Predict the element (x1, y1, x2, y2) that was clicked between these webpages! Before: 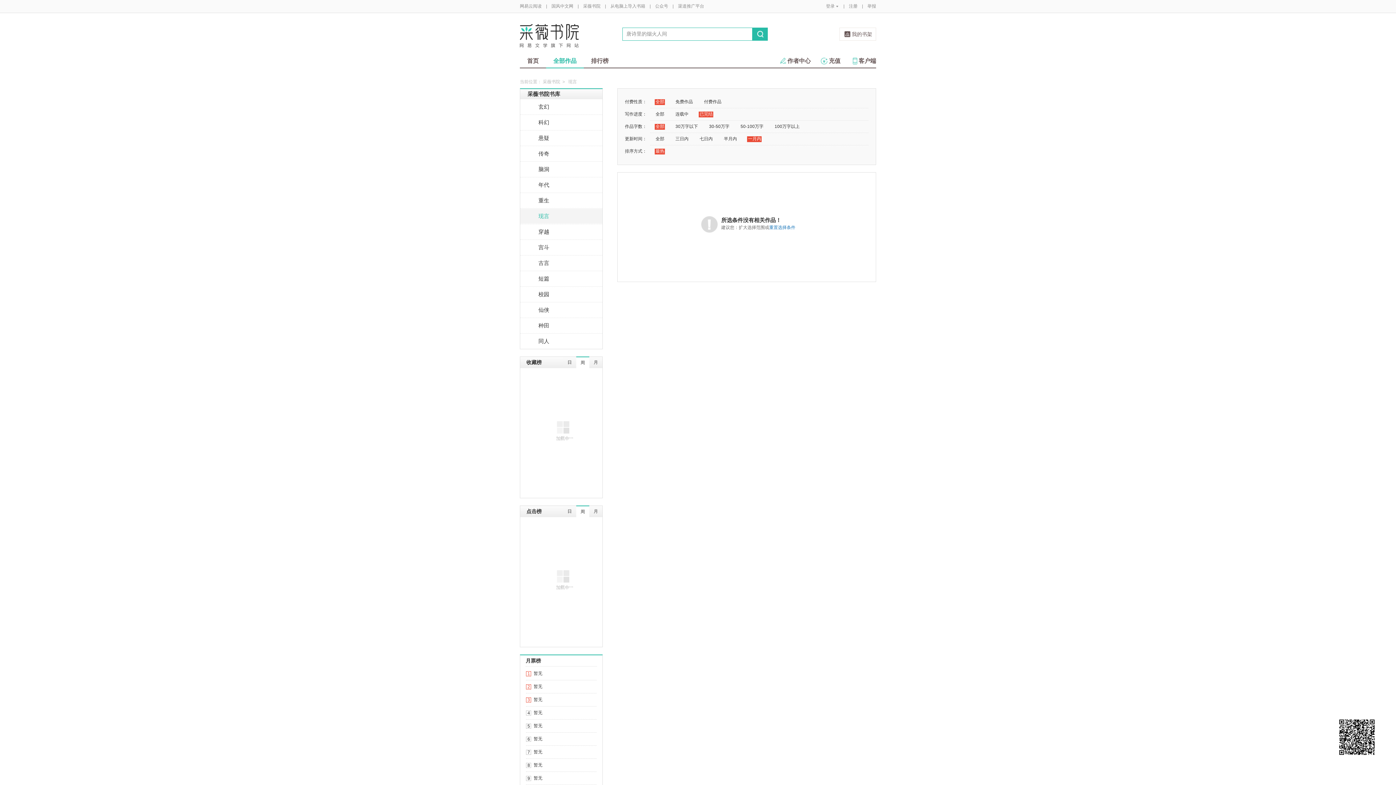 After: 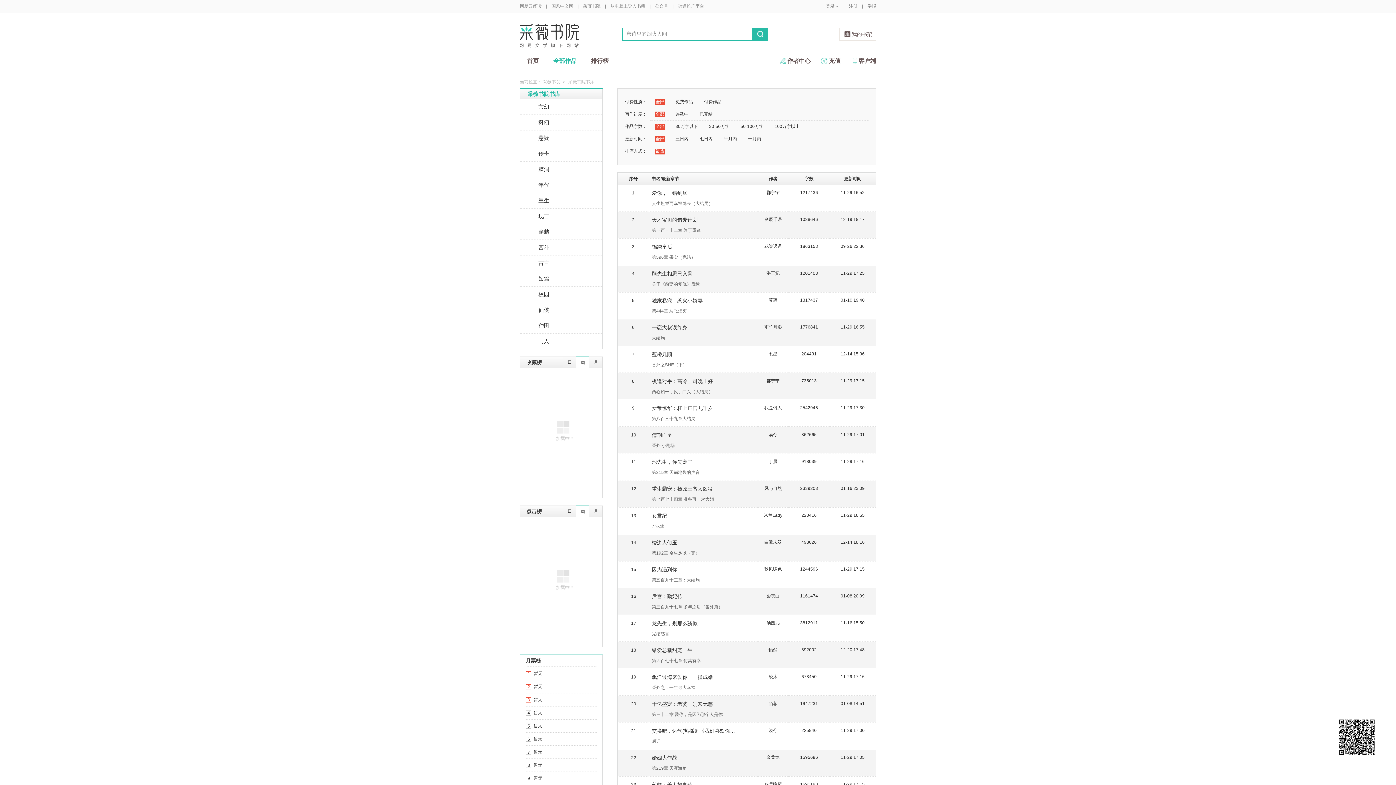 Action: bbox: (546, 54, 584, 68) label: 全部作品